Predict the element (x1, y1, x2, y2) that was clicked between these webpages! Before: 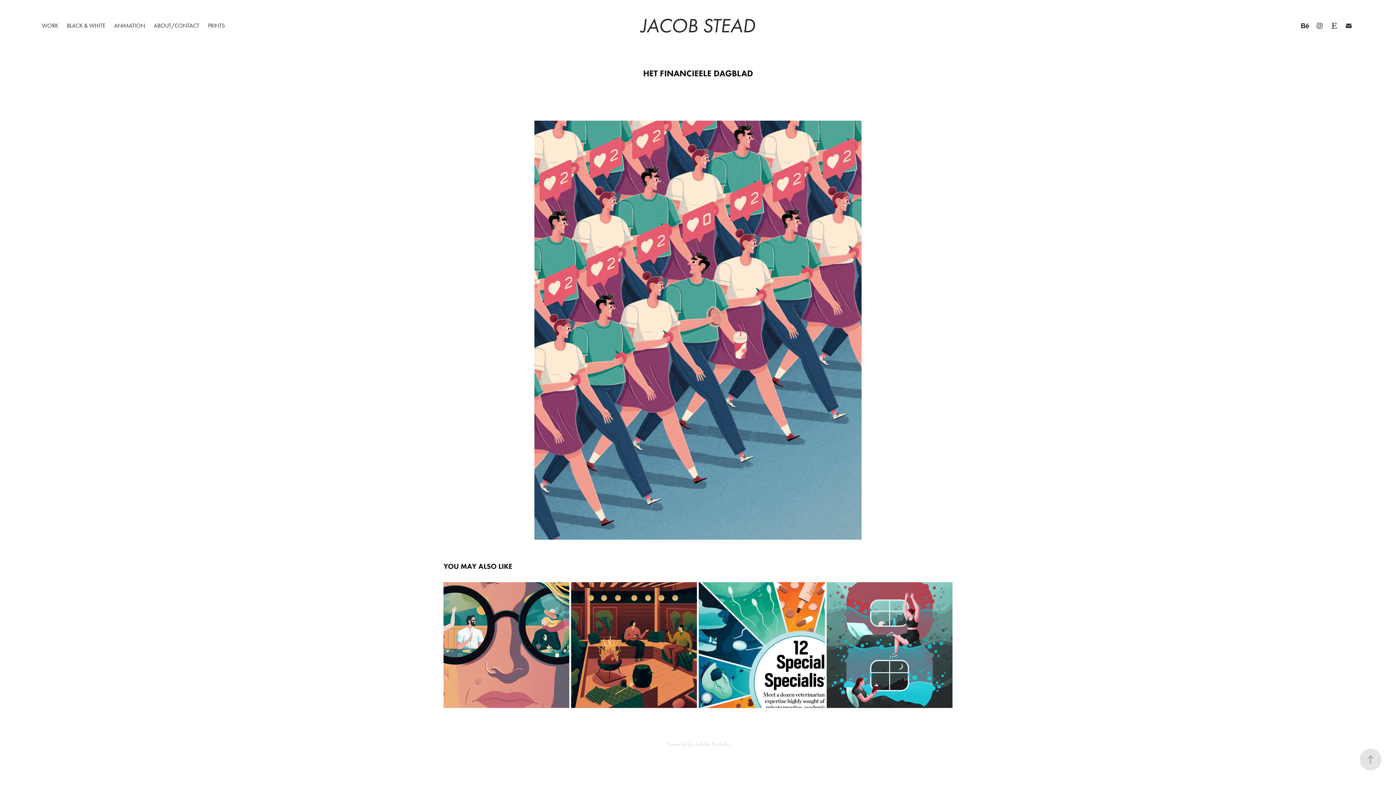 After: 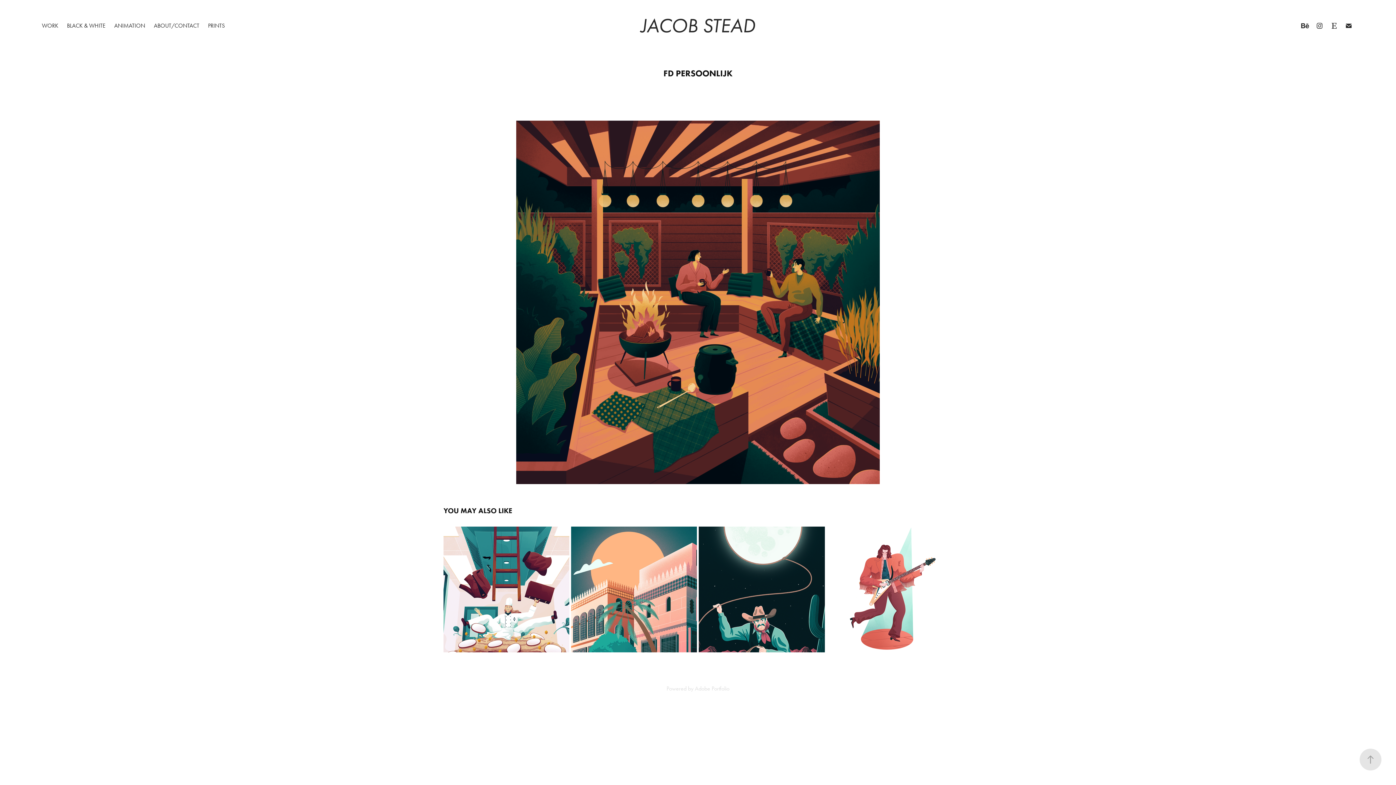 Action: bbox: (571, 582, 697, 708) label: FD PERSOONLIJK
2021